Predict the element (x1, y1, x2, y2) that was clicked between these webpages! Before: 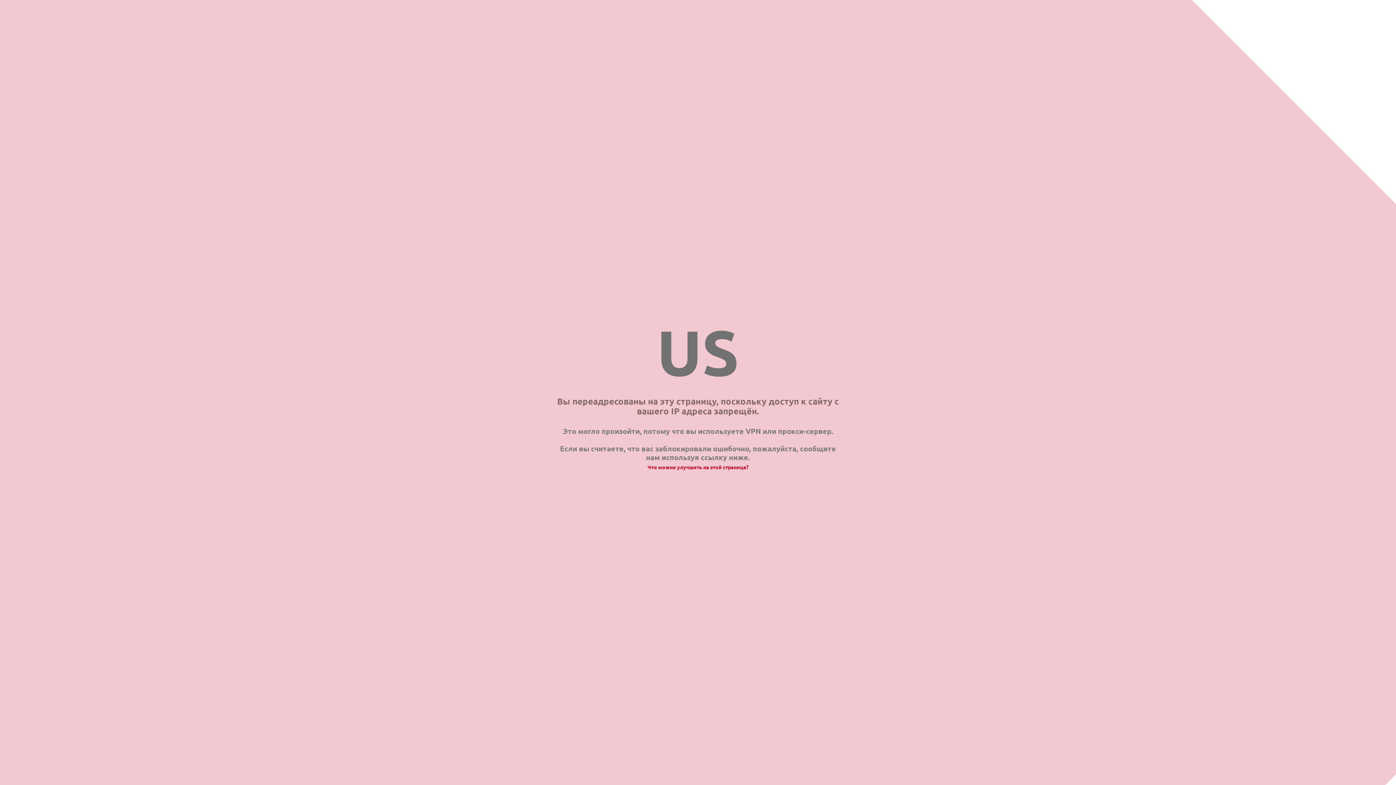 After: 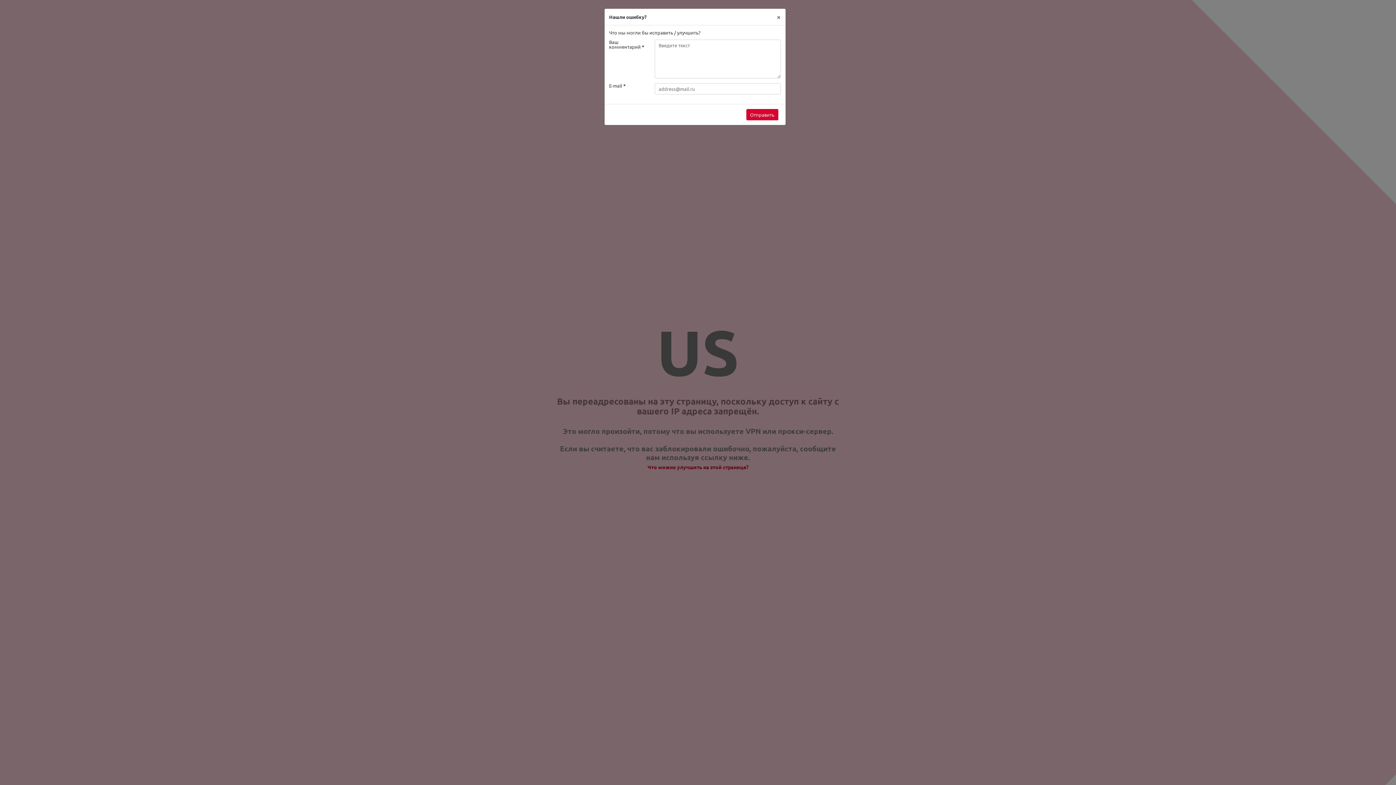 Action: bbox: (647, 464, 748, 470) label: Что можно улучшить на этой странице?